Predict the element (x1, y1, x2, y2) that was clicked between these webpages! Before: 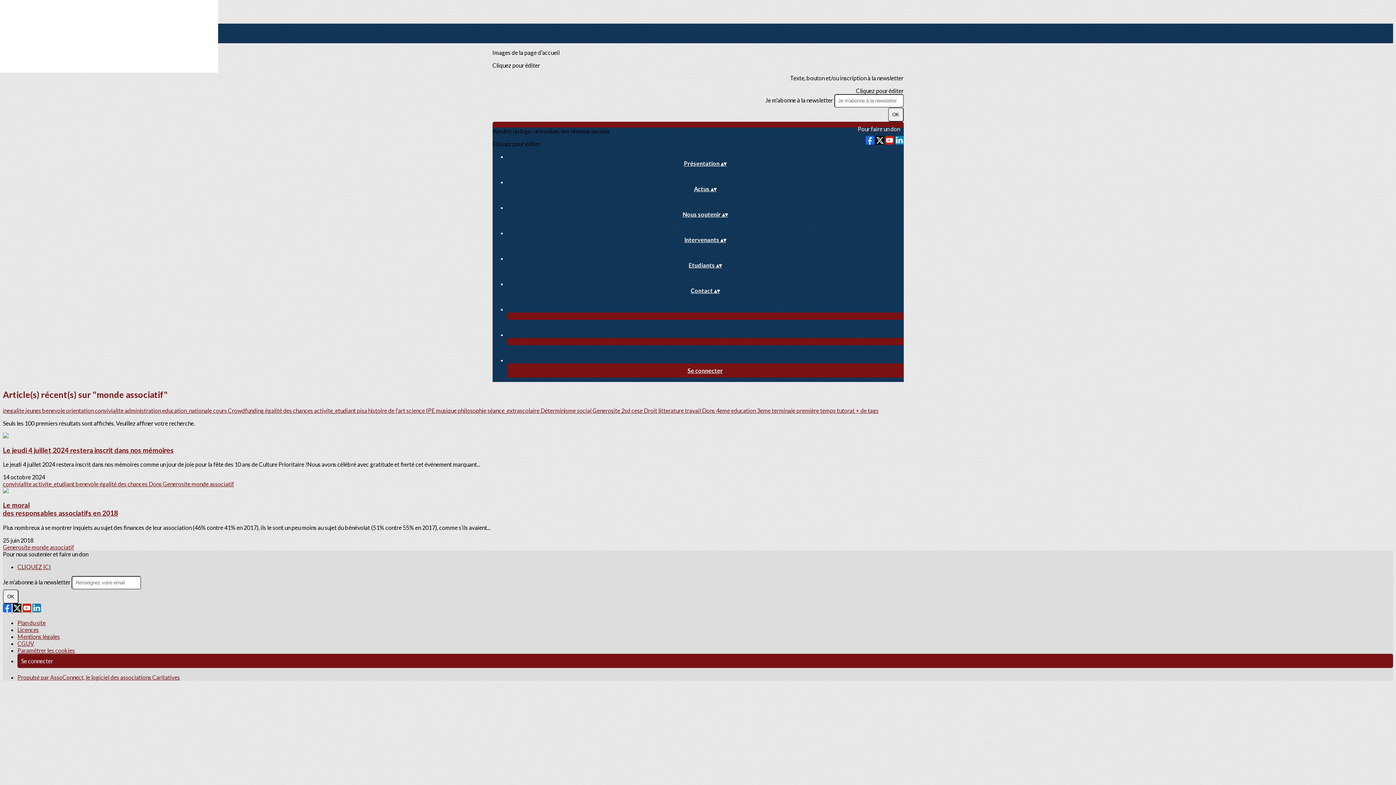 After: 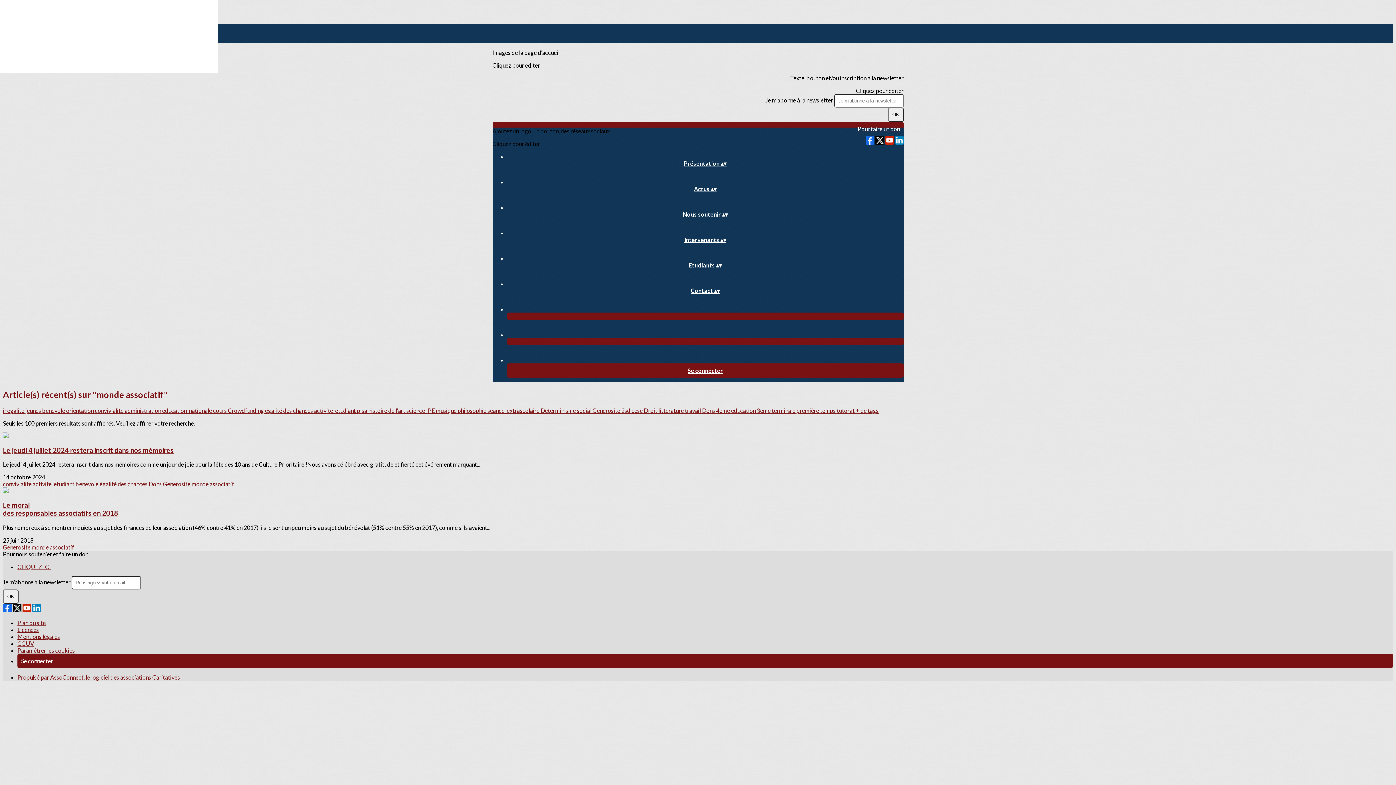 Action: label: Paramétrer les cookies bbox: (17, 647, 74, 654)